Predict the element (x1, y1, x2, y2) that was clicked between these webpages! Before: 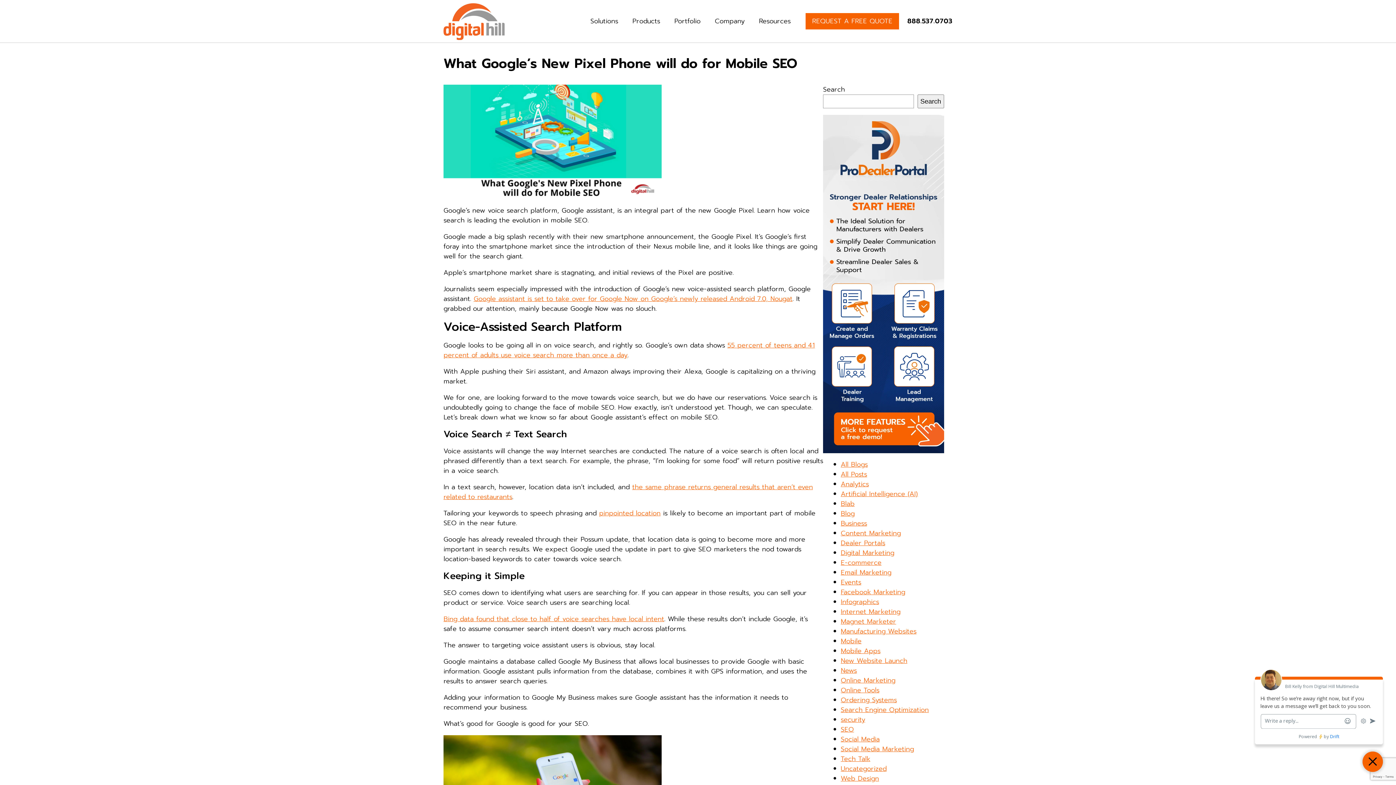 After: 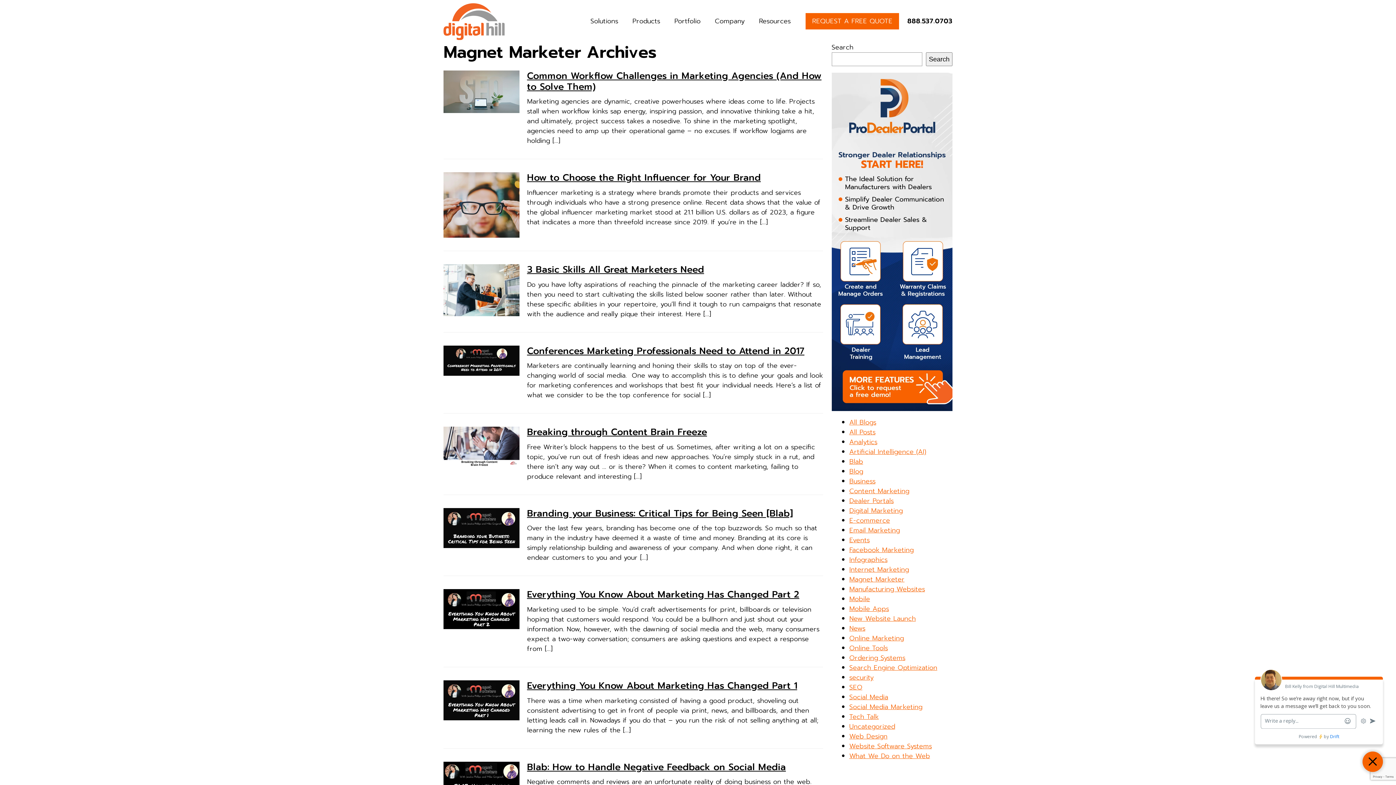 Action: bbox: (841, 616, 896, 627) label: Magnet Marketer